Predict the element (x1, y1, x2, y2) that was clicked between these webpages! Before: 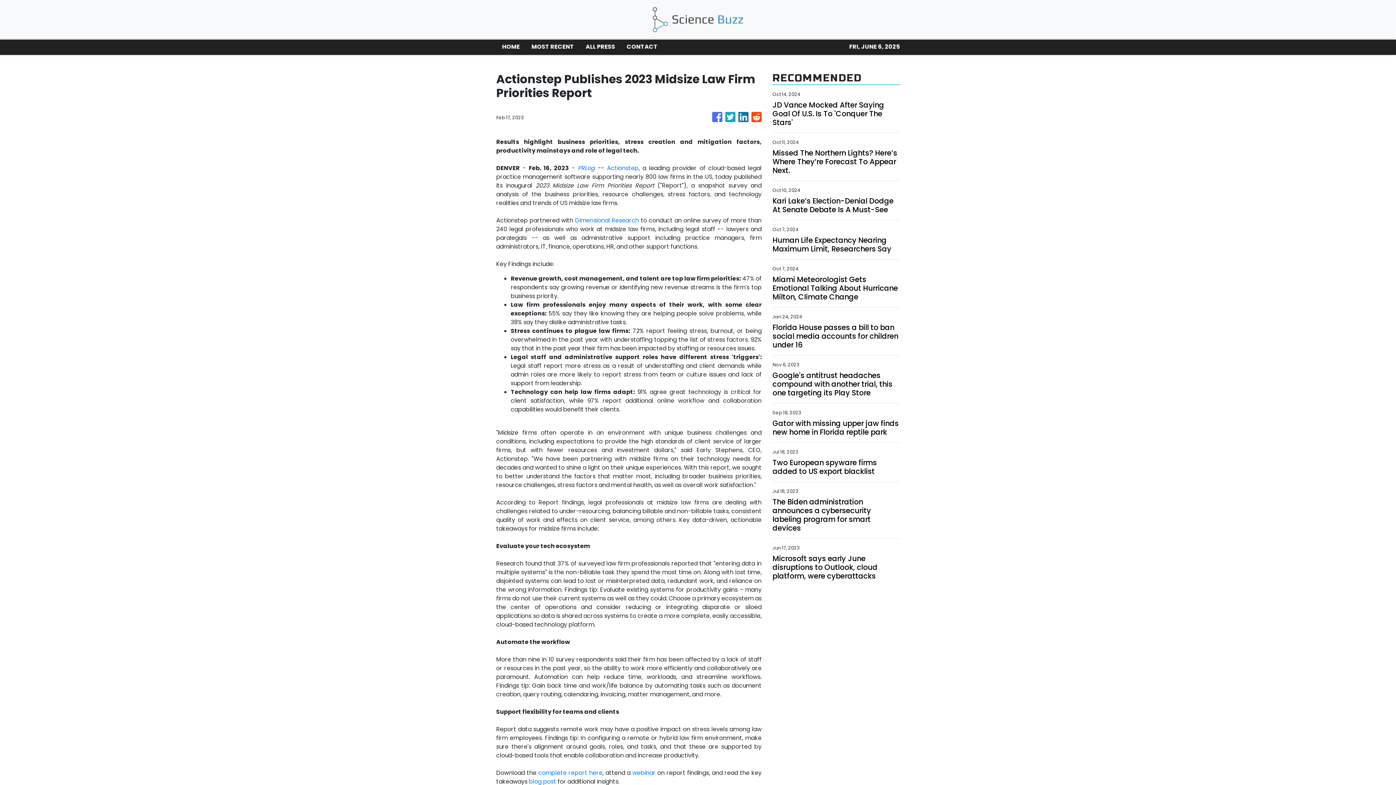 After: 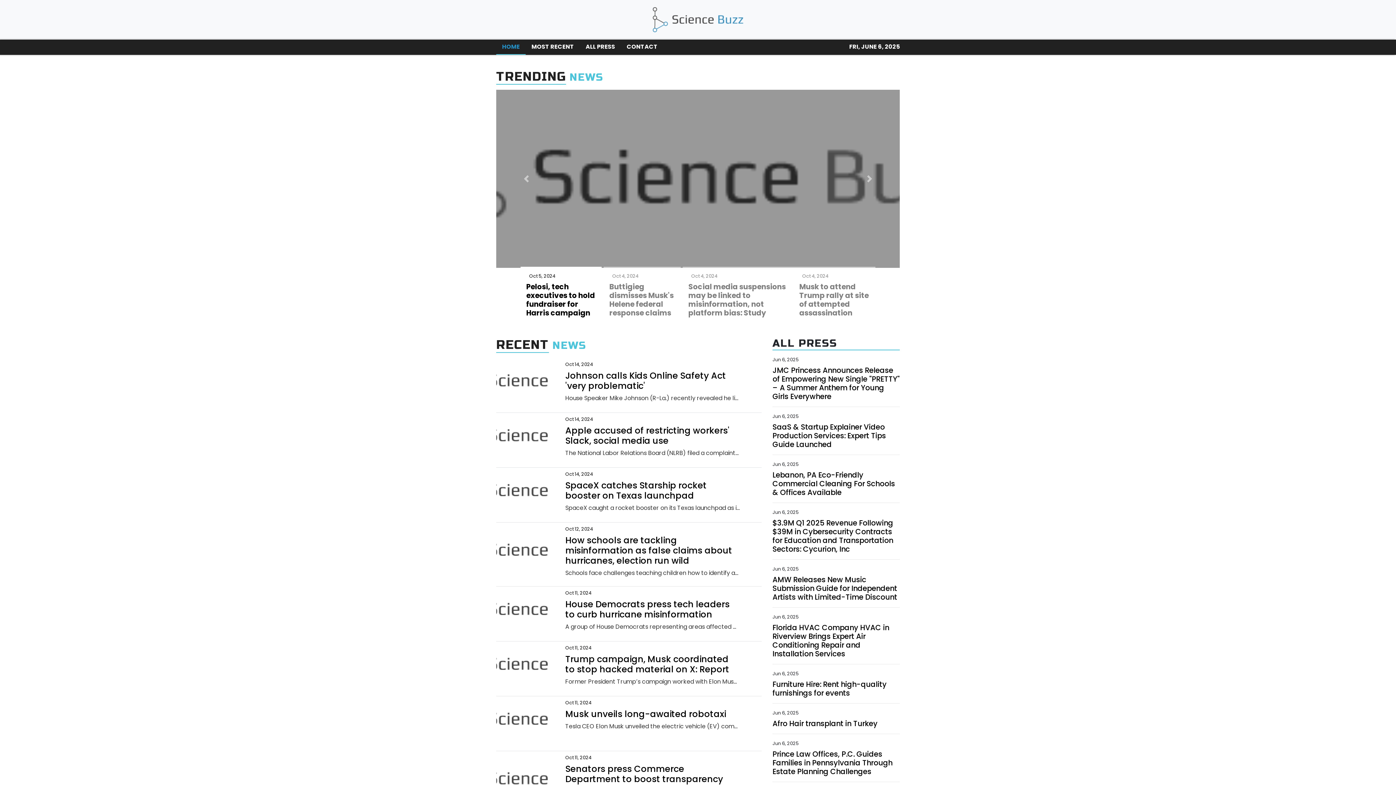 Action: label: HOME bbox: (496, 39, 525, 54)